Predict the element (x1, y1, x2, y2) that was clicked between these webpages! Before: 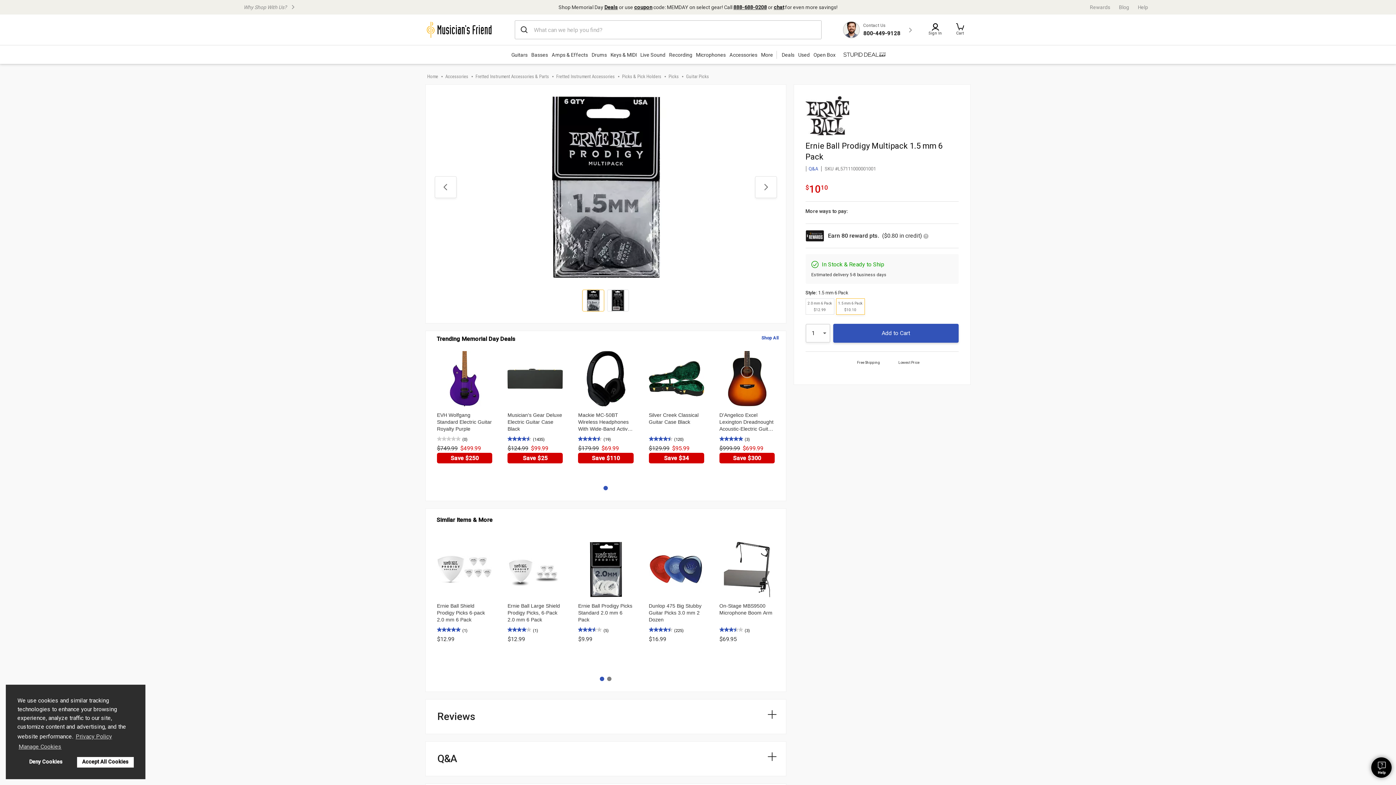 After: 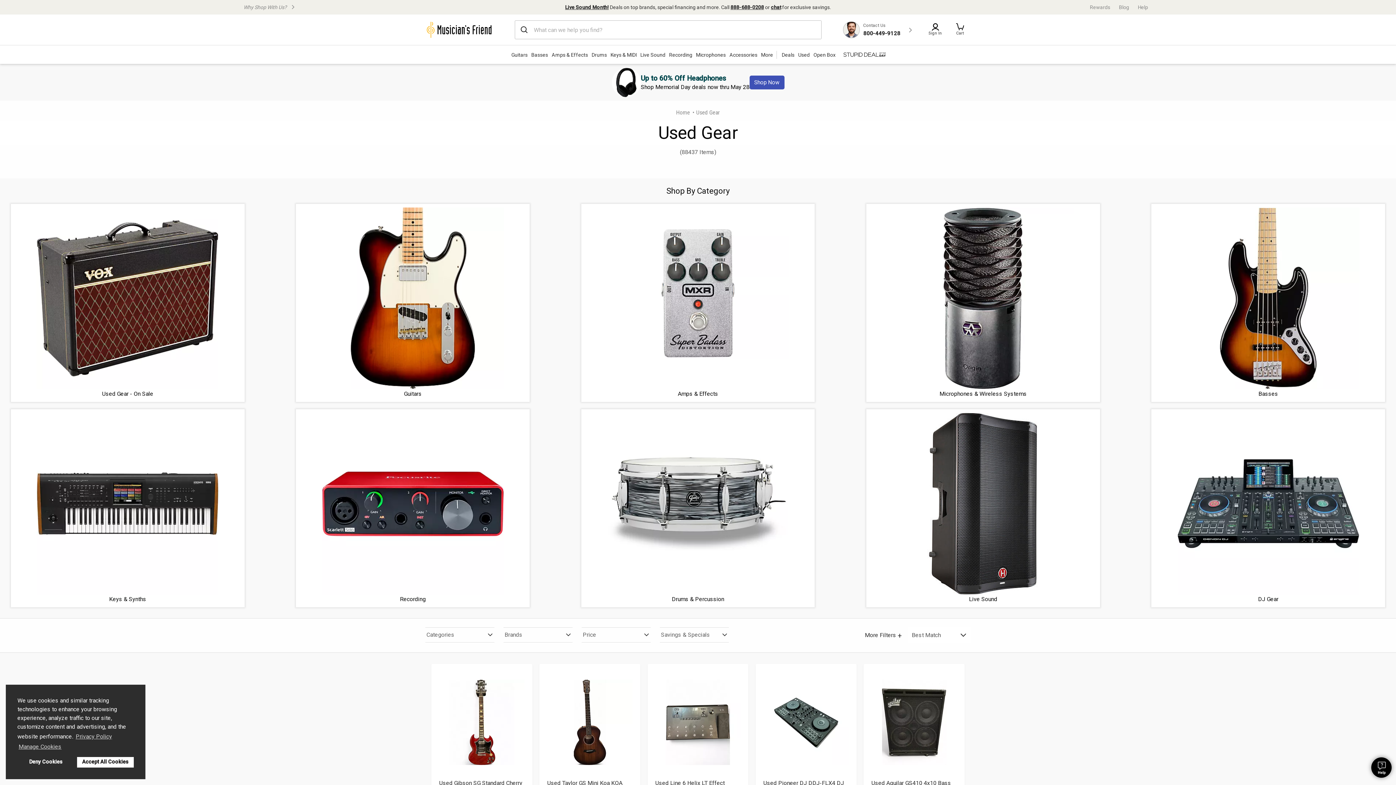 Action: label: Used bbox: (796, 48, 811, 60)